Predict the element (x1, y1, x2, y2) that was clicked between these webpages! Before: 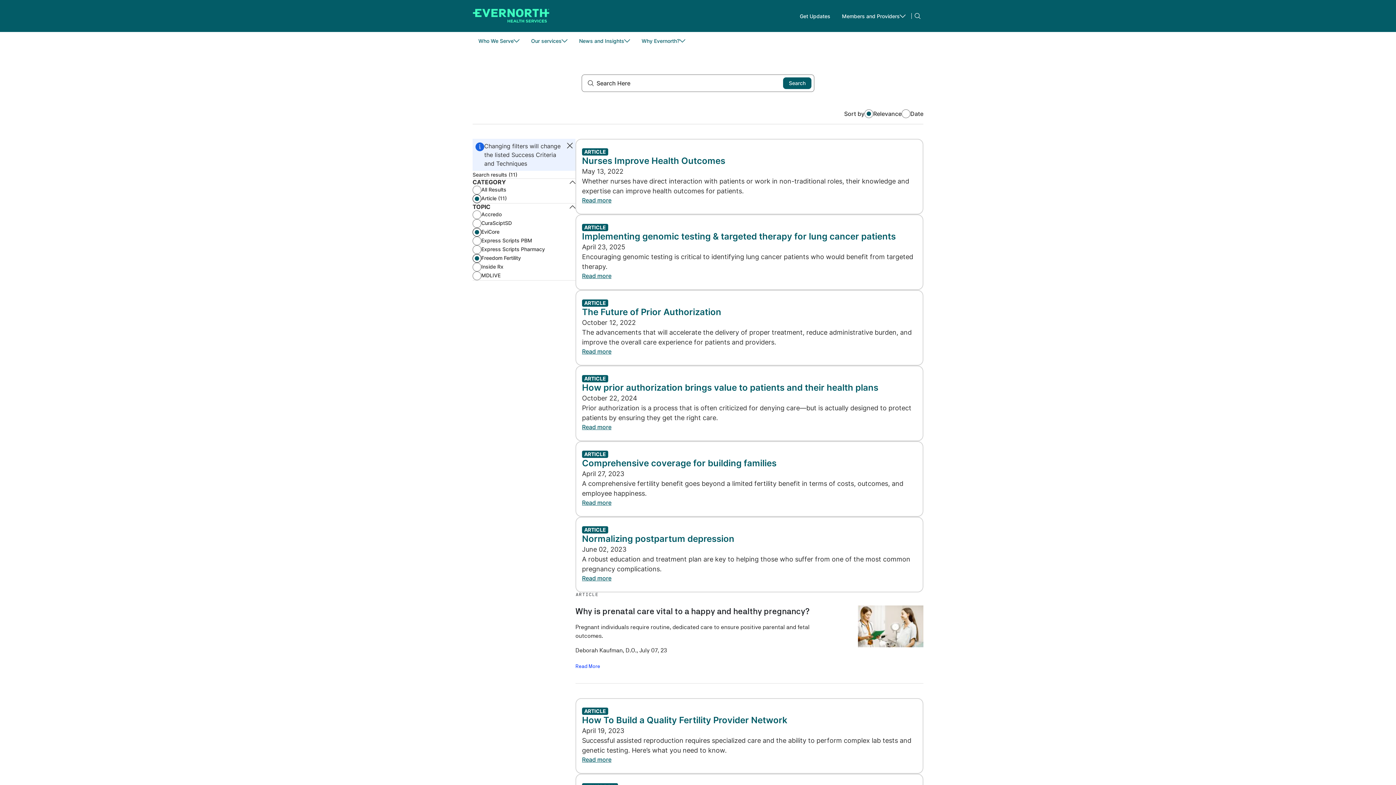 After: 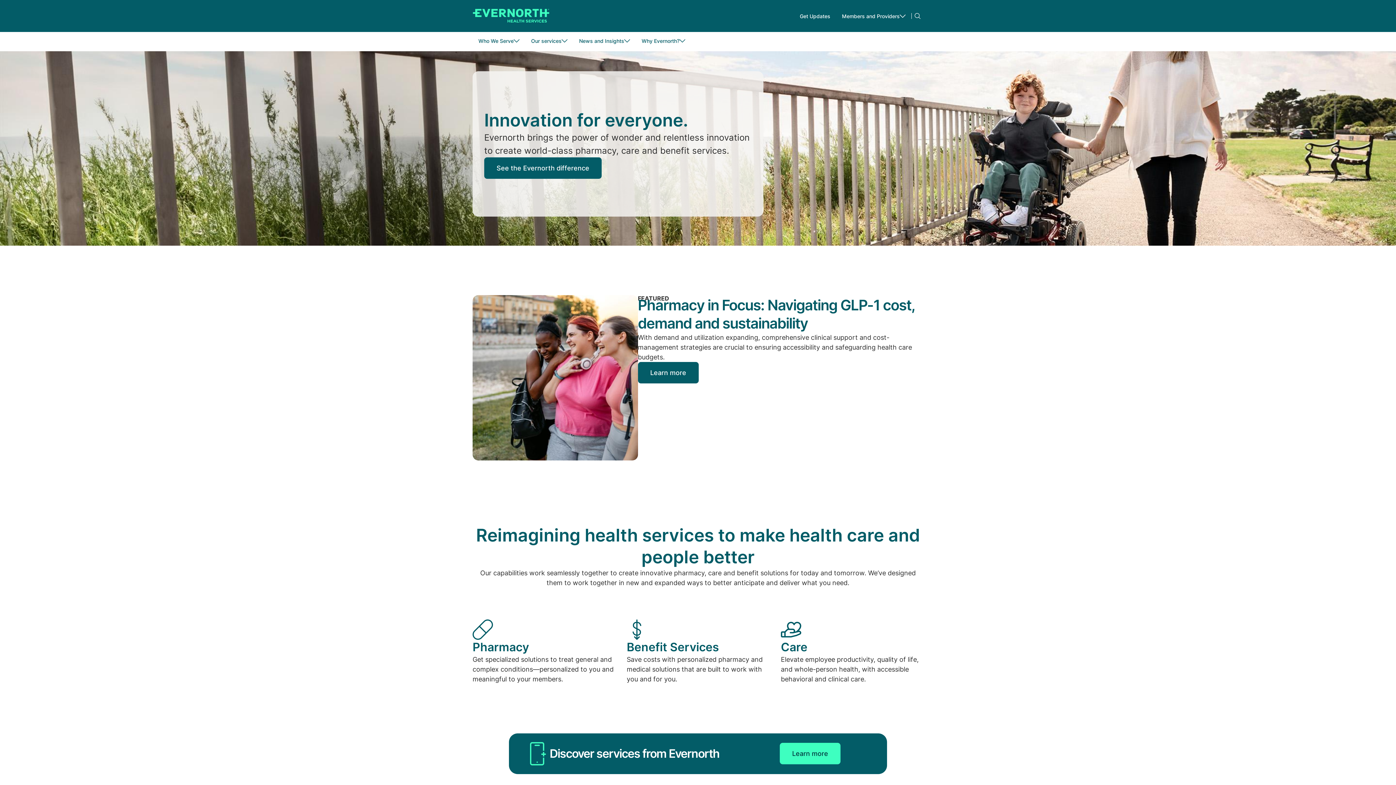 Action: bbox: (472, 8, 549, 23)